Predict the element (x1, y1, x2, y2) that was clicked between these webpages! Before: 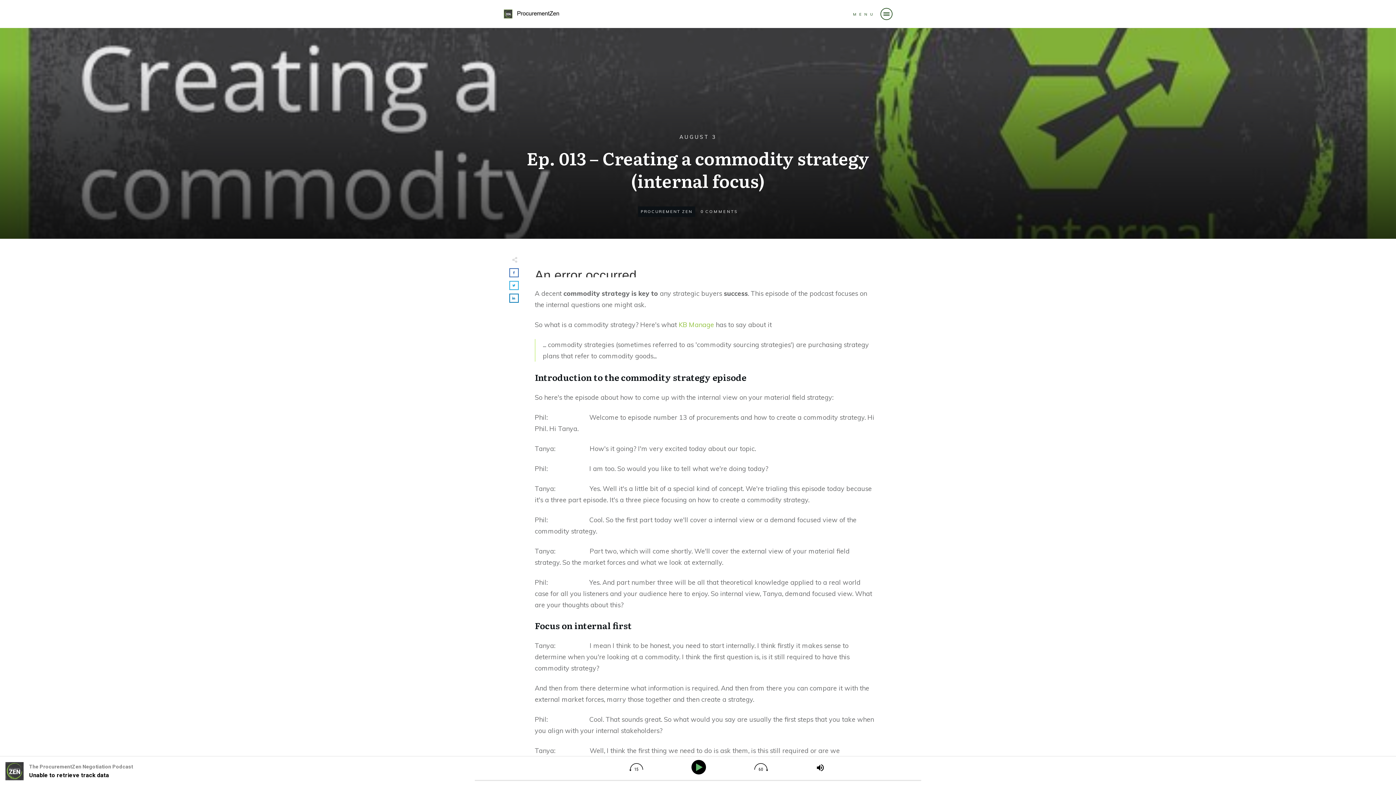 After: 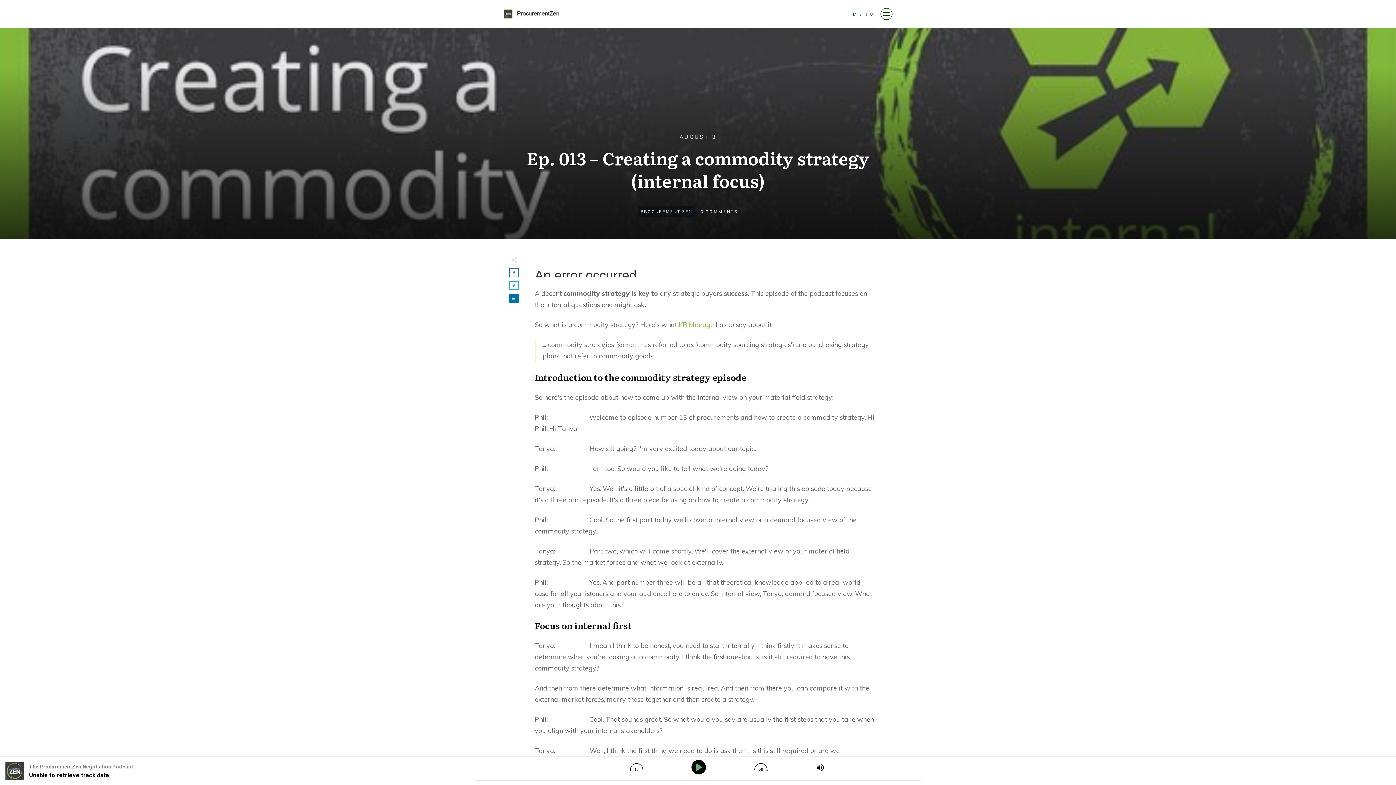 Action: bbox: (510, 294, 518, 302)